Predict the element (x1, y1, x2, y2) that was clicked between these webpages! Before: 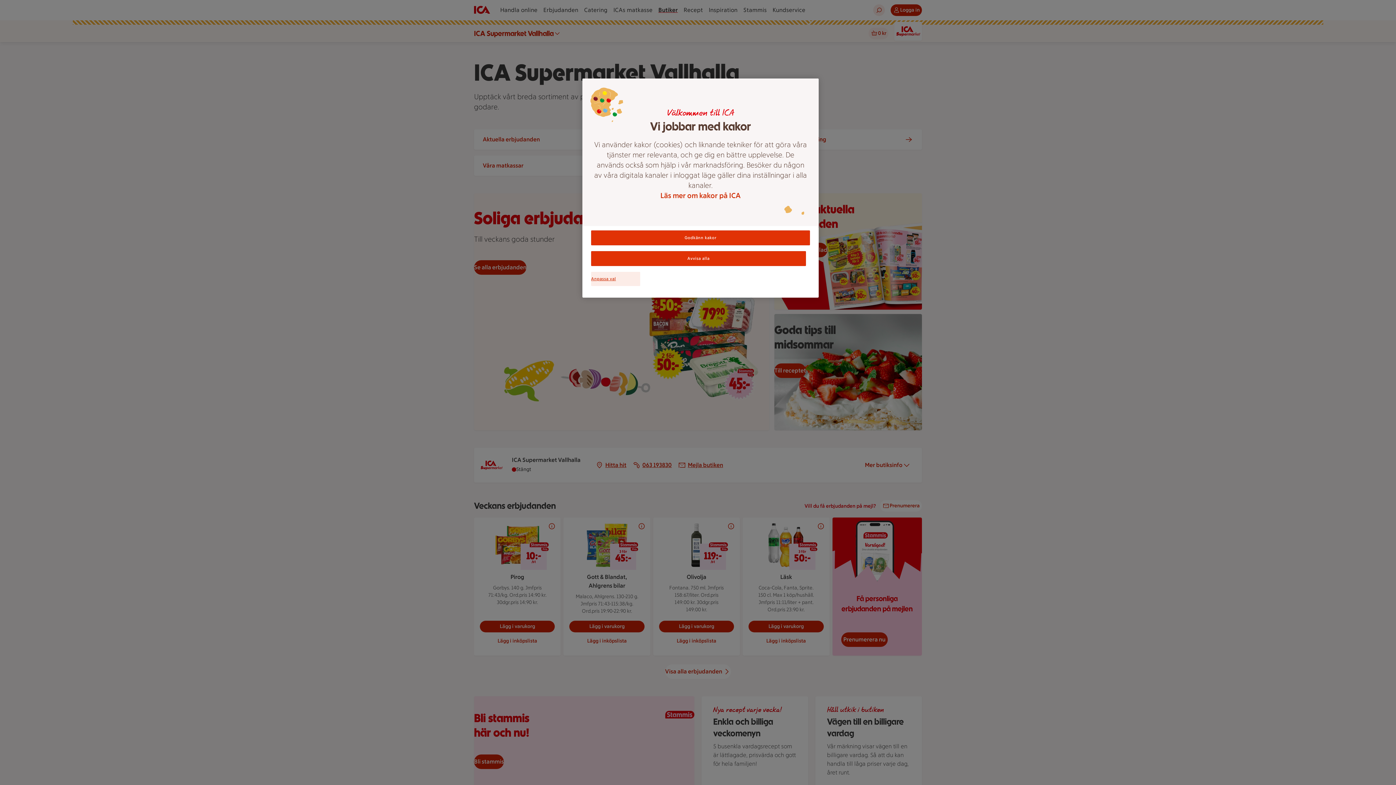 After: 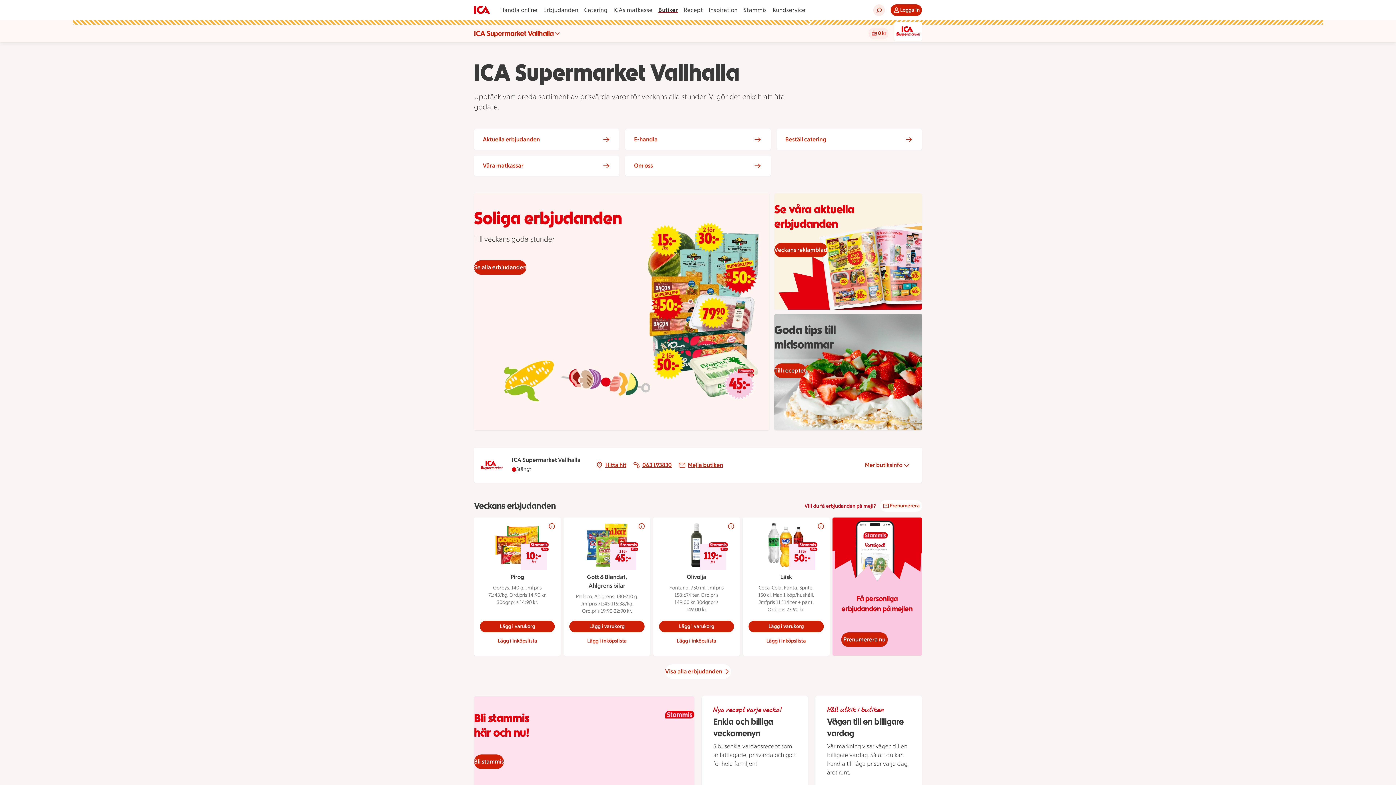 Action: bbox: (591, 230, 810, 245) label: Godkänn kakor